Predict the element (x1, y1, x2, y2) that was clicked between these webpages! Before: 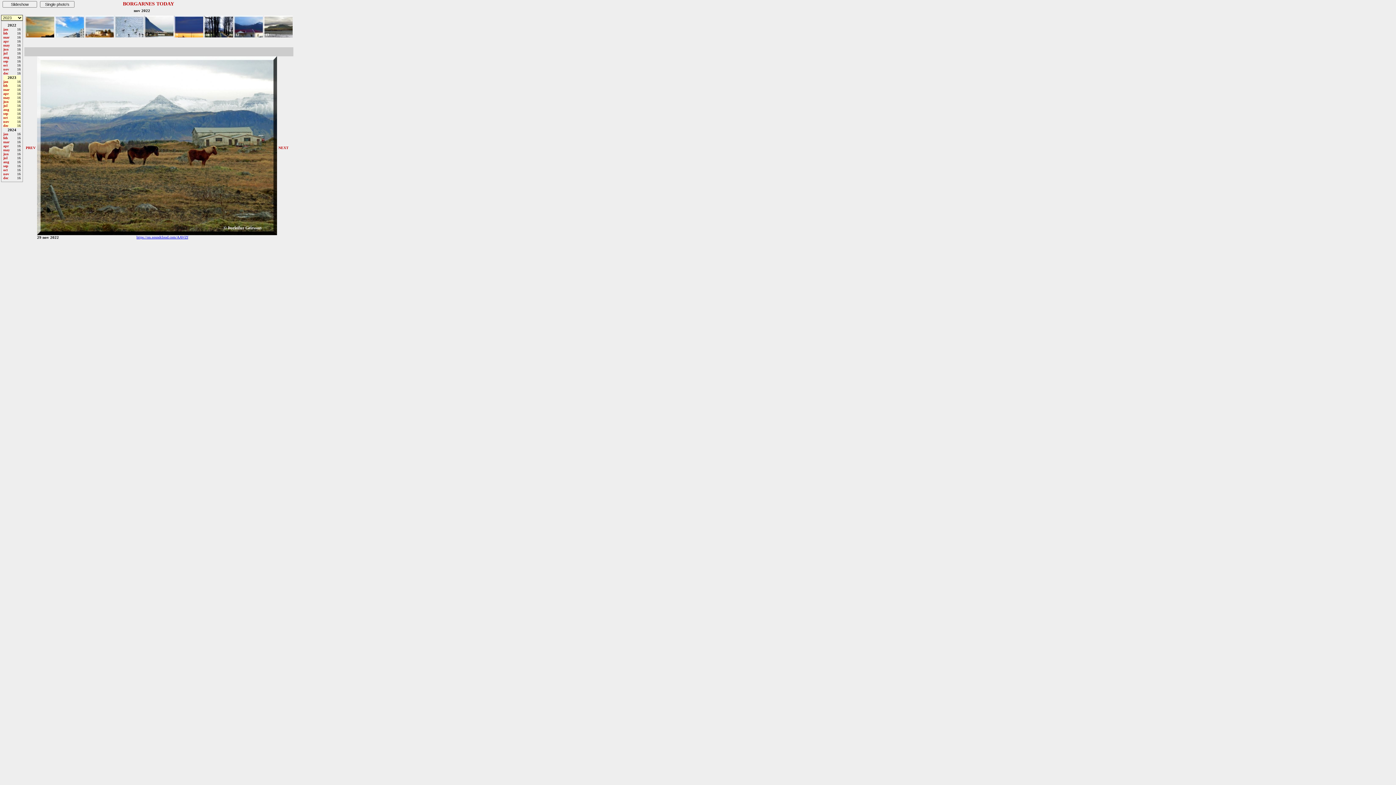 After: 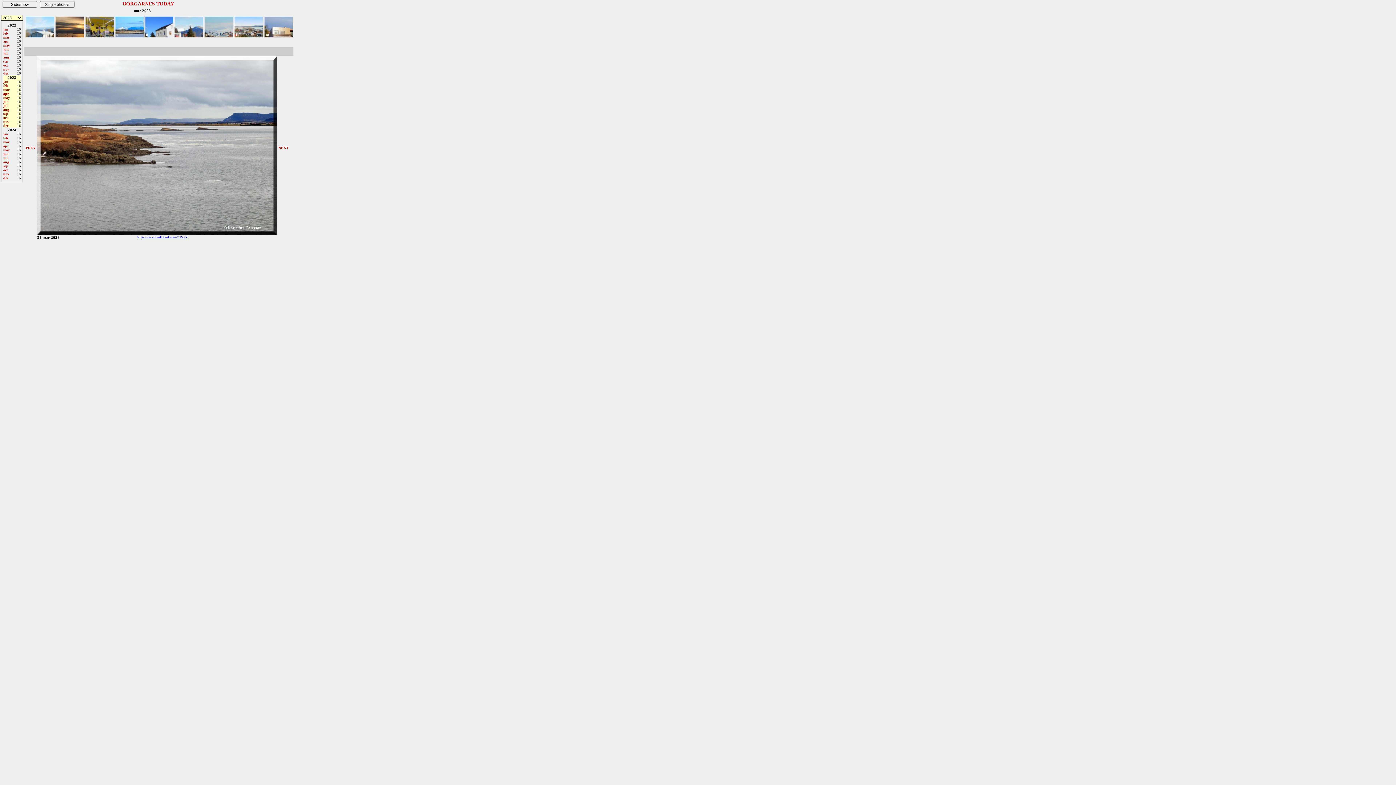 Action: label: mar bbox: (3, 87, 9, 91)